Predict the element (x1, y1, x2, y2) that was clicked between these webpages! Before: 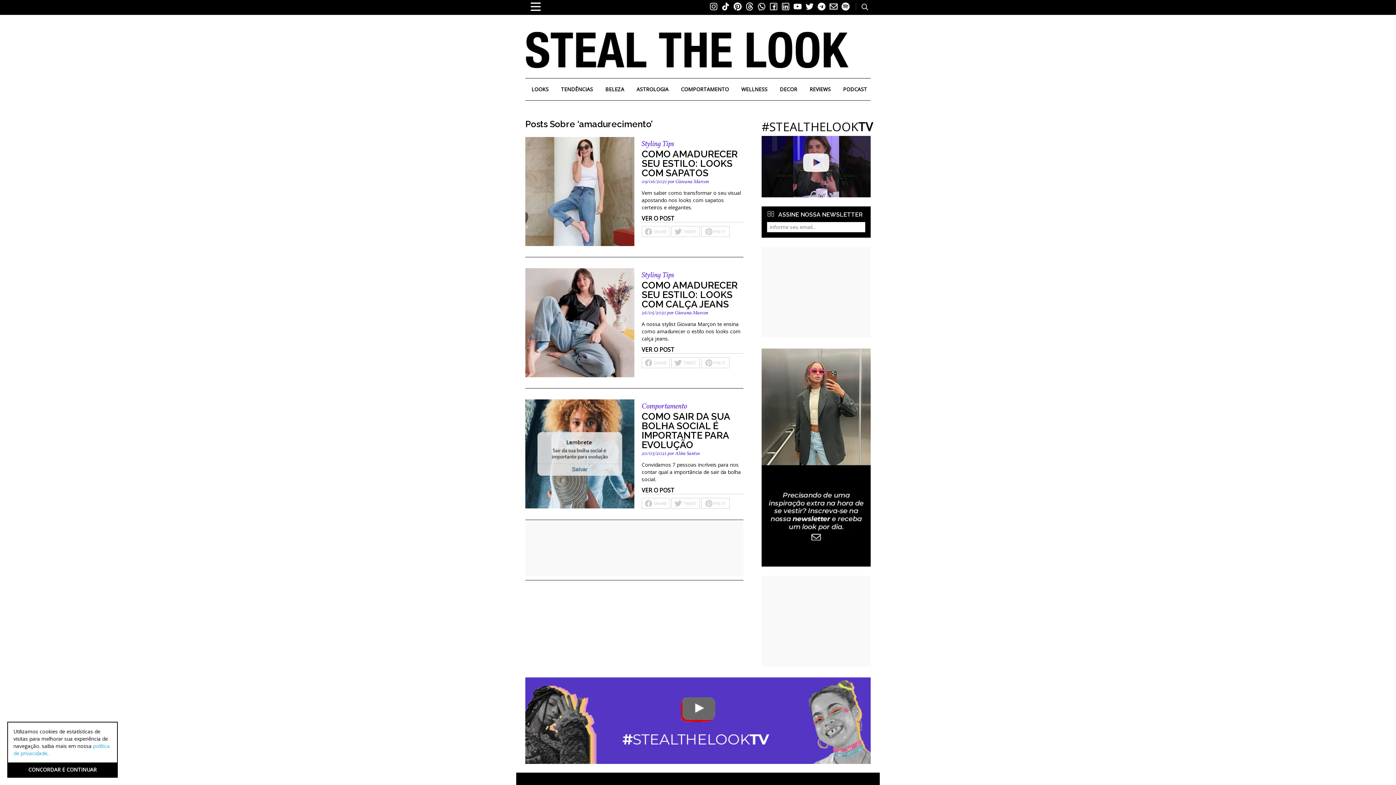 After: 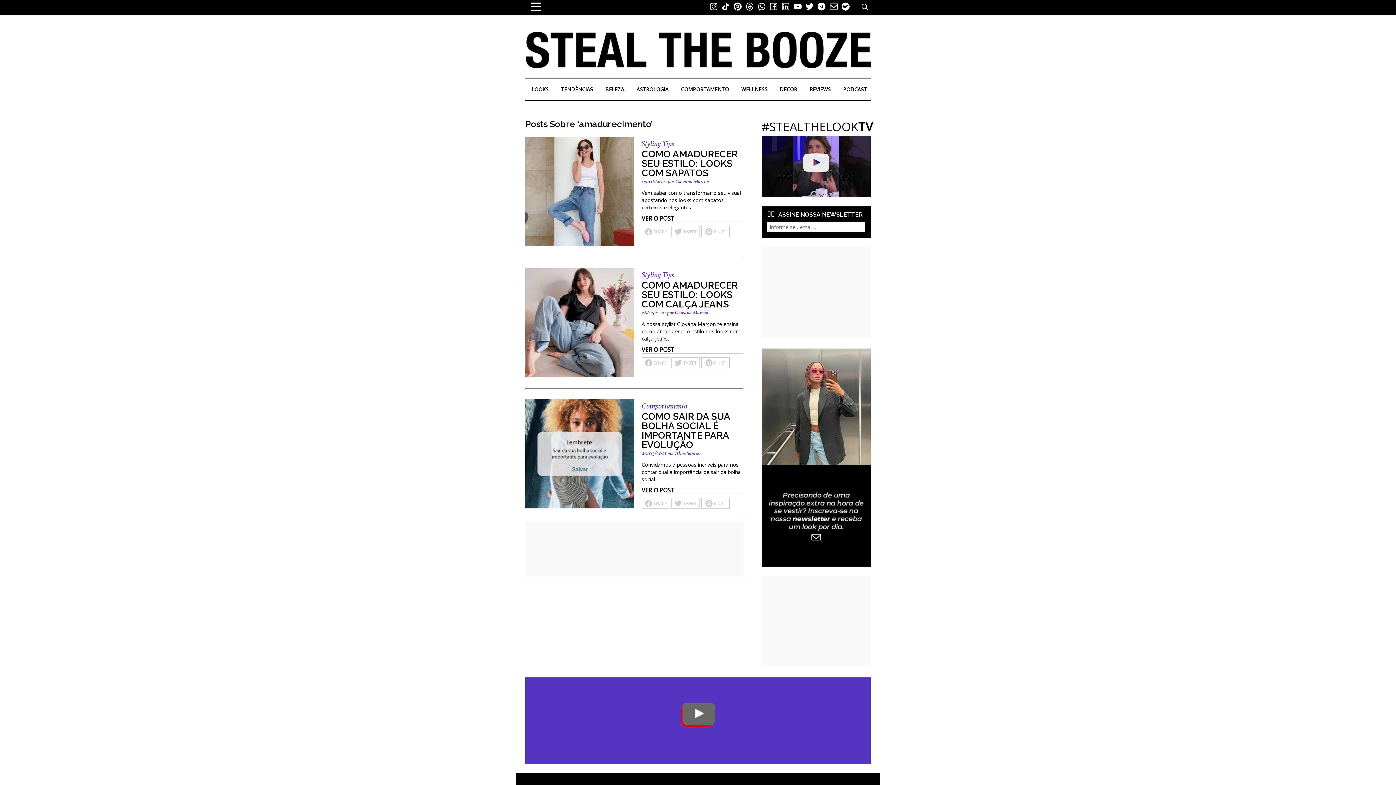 Action: label: CONCORDAR E CONTINUAR bbox: (8, 762, 117, 777)